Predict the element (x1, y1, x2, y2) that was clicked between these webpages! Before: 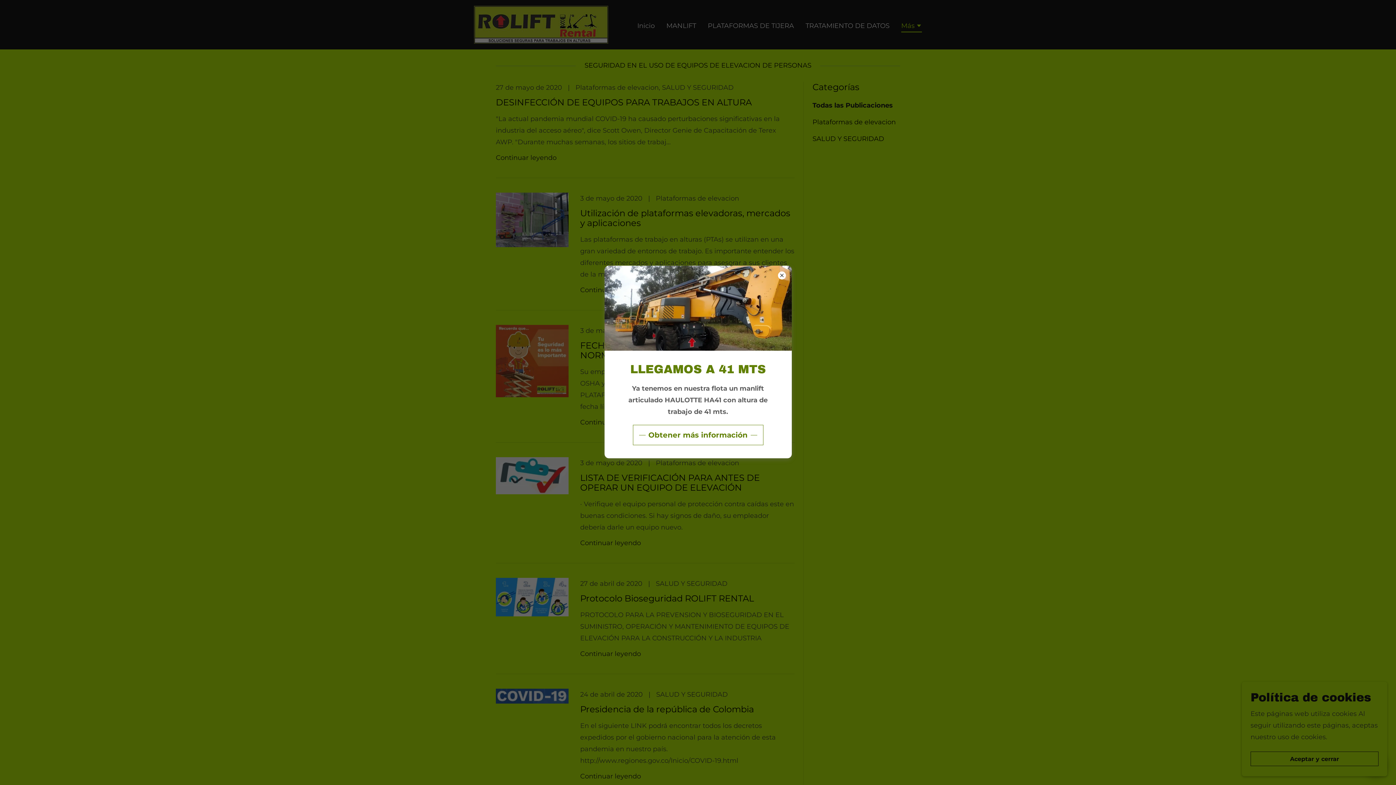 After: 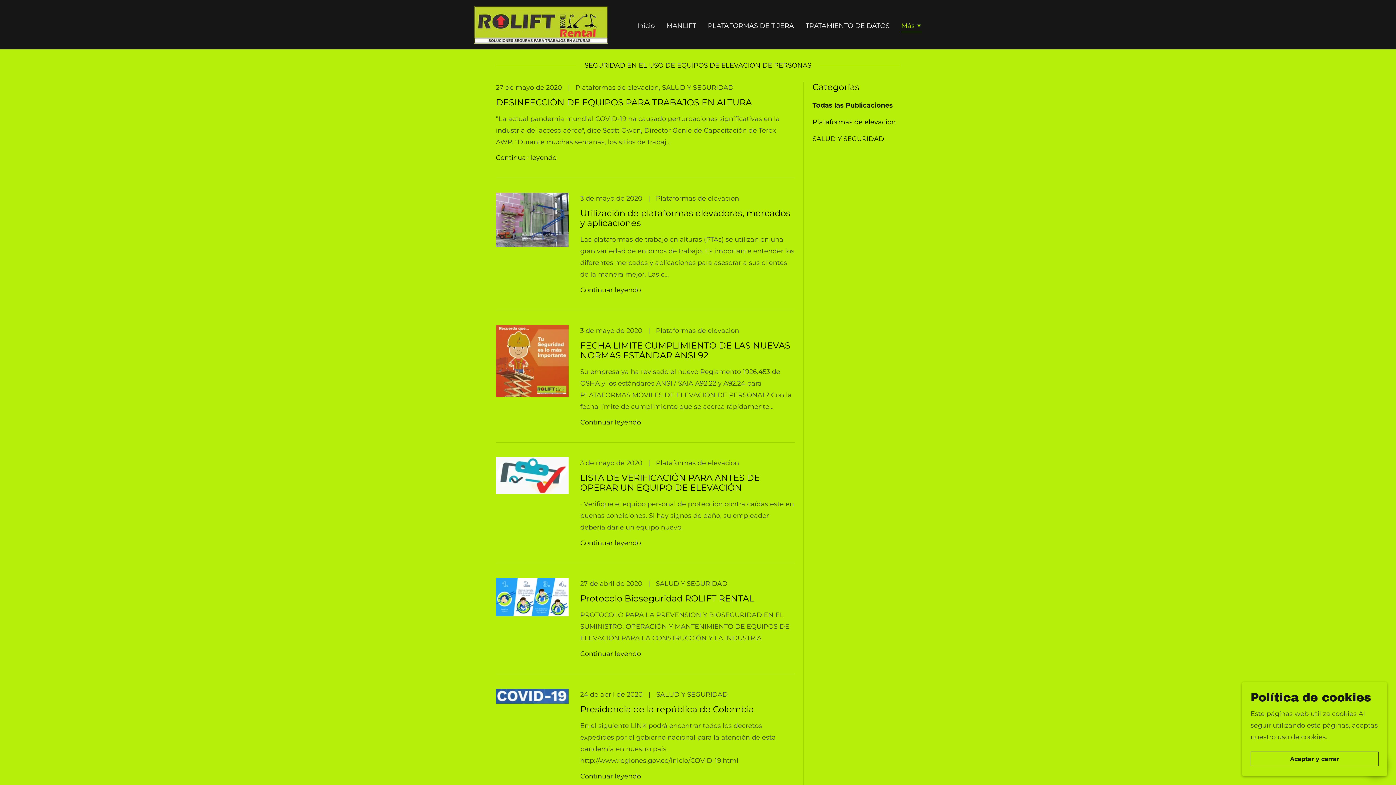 Action: bbox: (632, 425, 763, 445) label: Obtener más información